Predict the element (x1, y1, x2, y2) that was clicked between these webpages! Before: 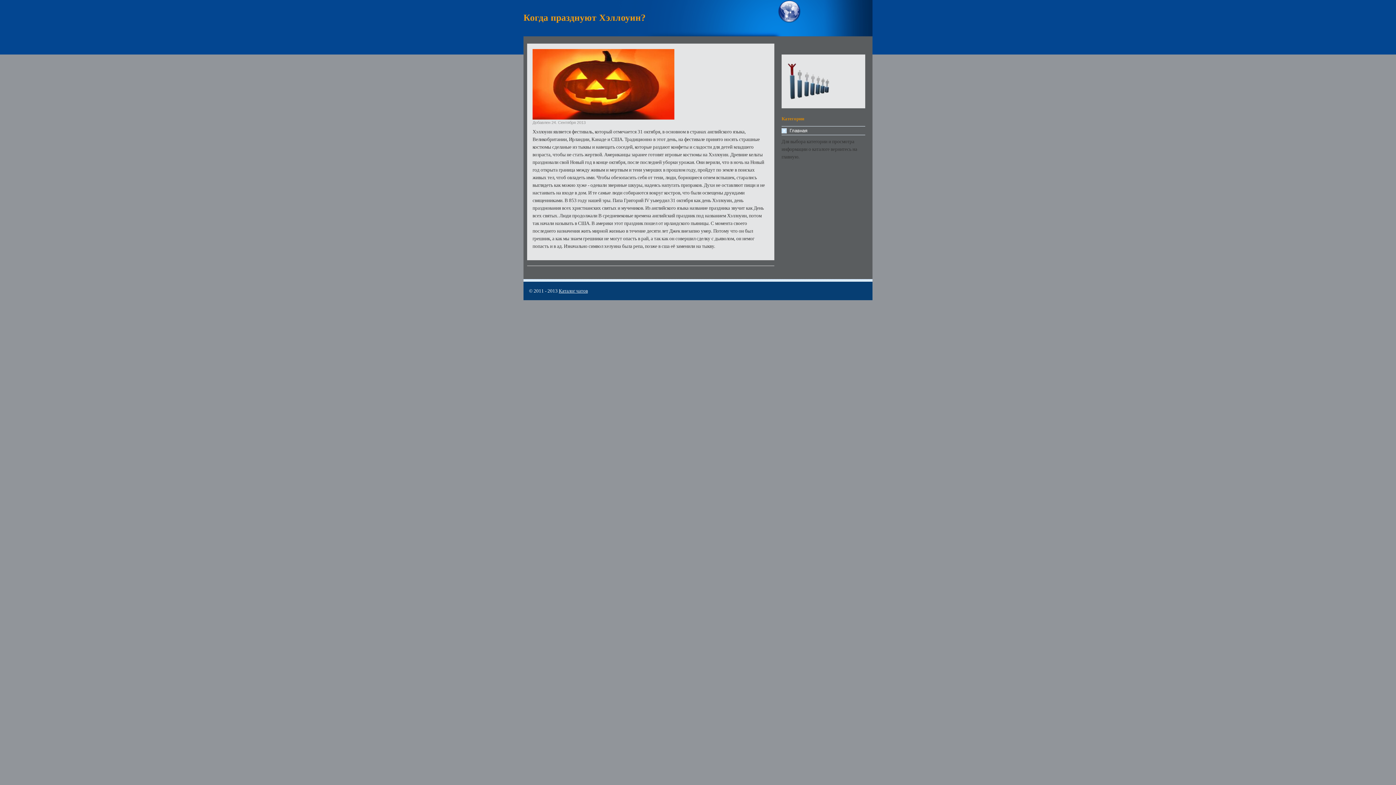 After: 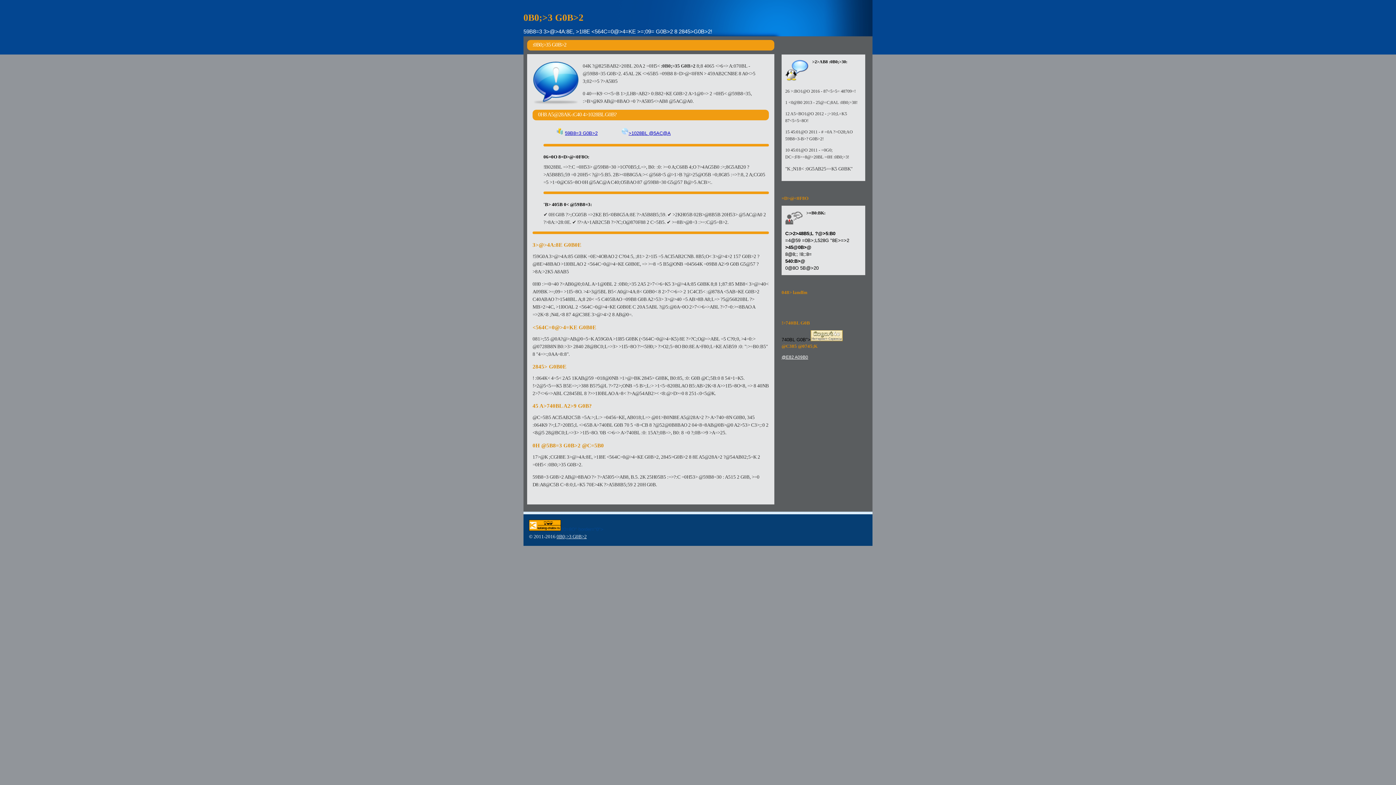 Action: bbox: (781, 126, 865, 135) label: Главная